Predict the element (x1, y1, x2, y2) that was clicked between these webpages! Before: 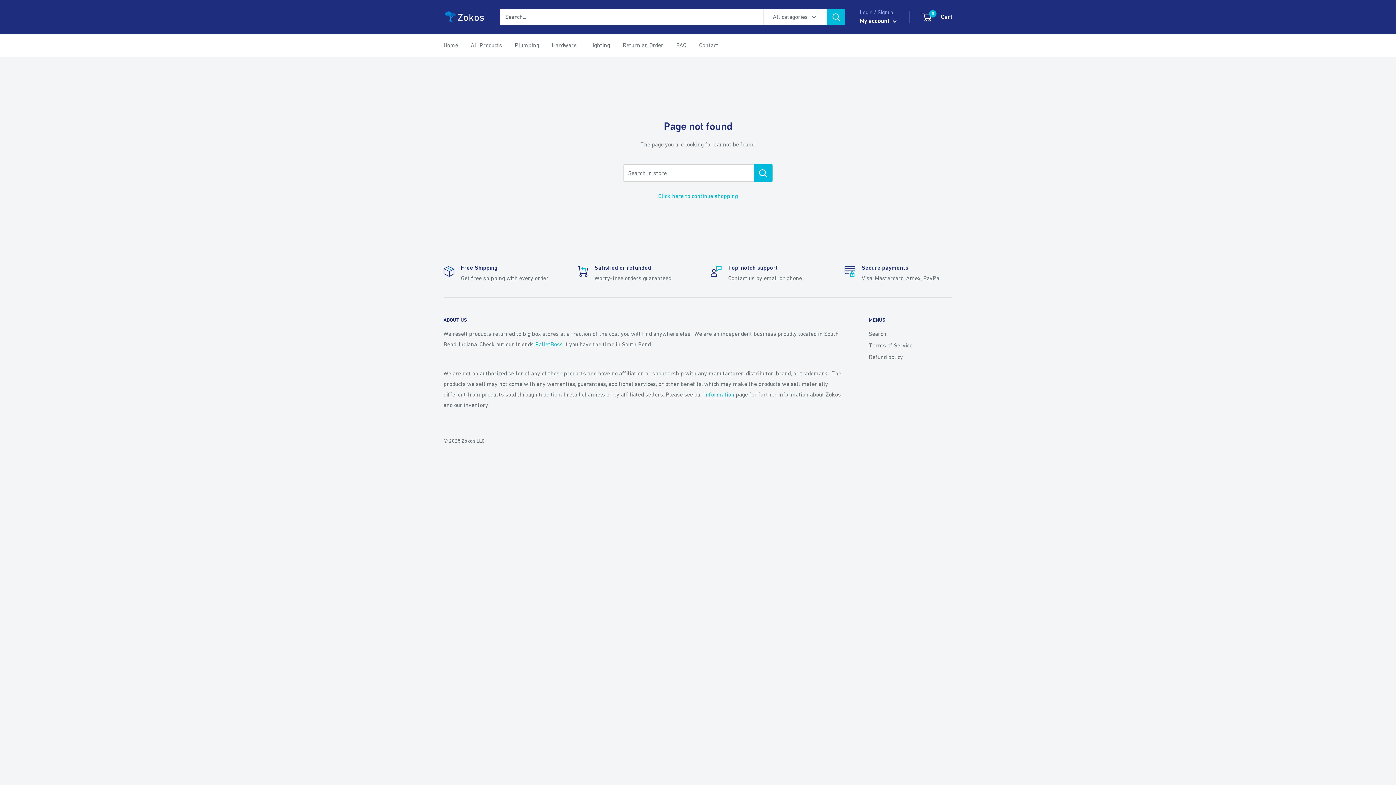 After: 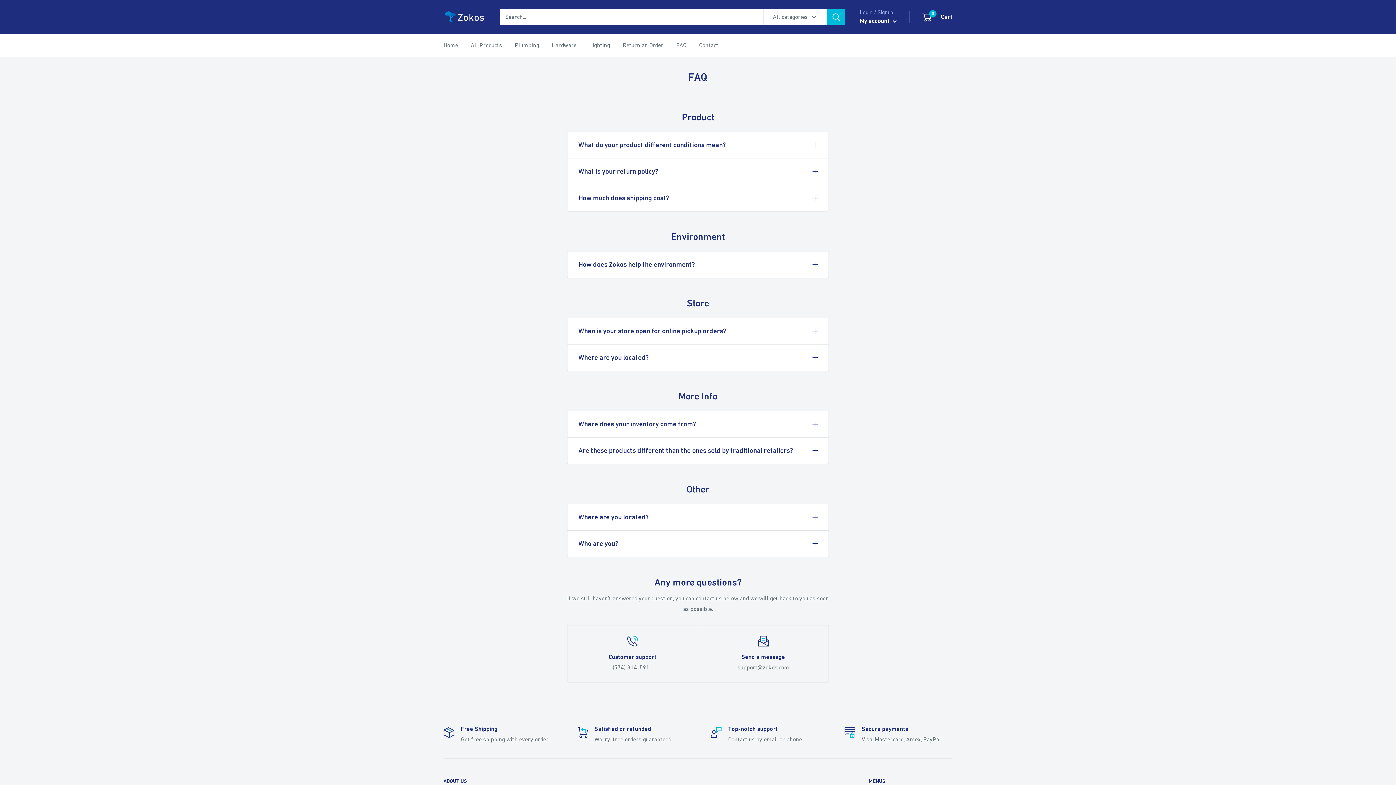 Action: label: FAQ bbox: (676, 40, 686, 50)